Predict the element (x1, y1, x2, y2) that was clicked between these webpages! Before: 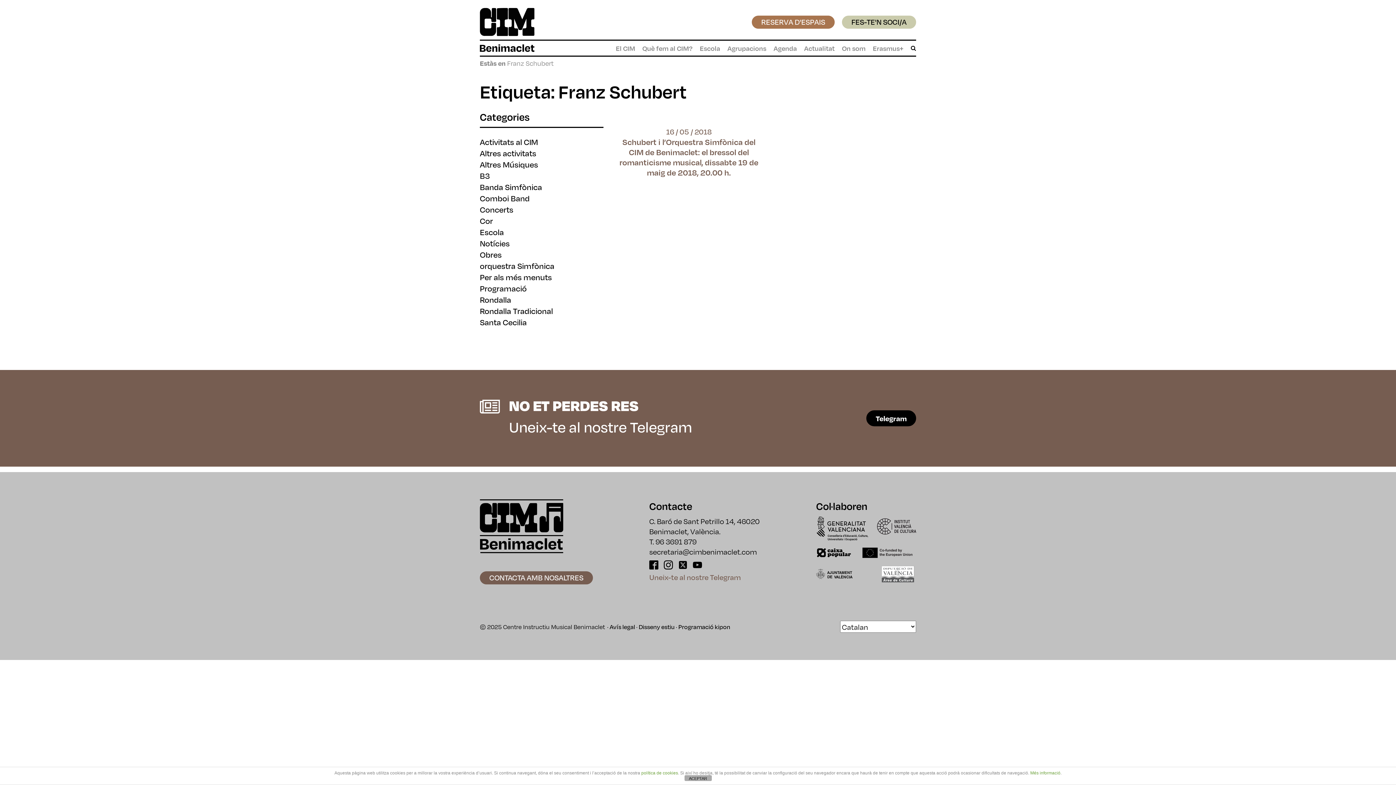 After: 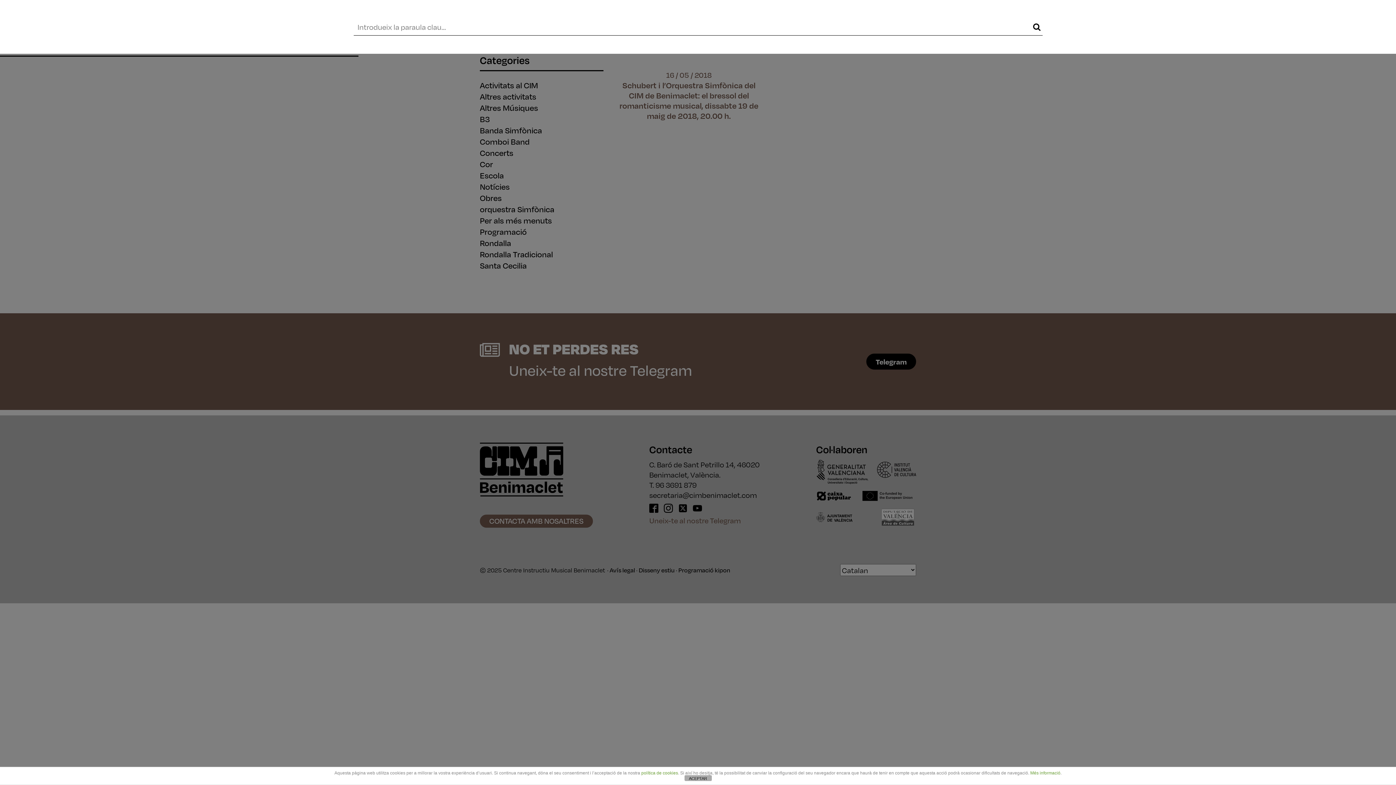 Action: bbox: (910, 45, 916, 50)